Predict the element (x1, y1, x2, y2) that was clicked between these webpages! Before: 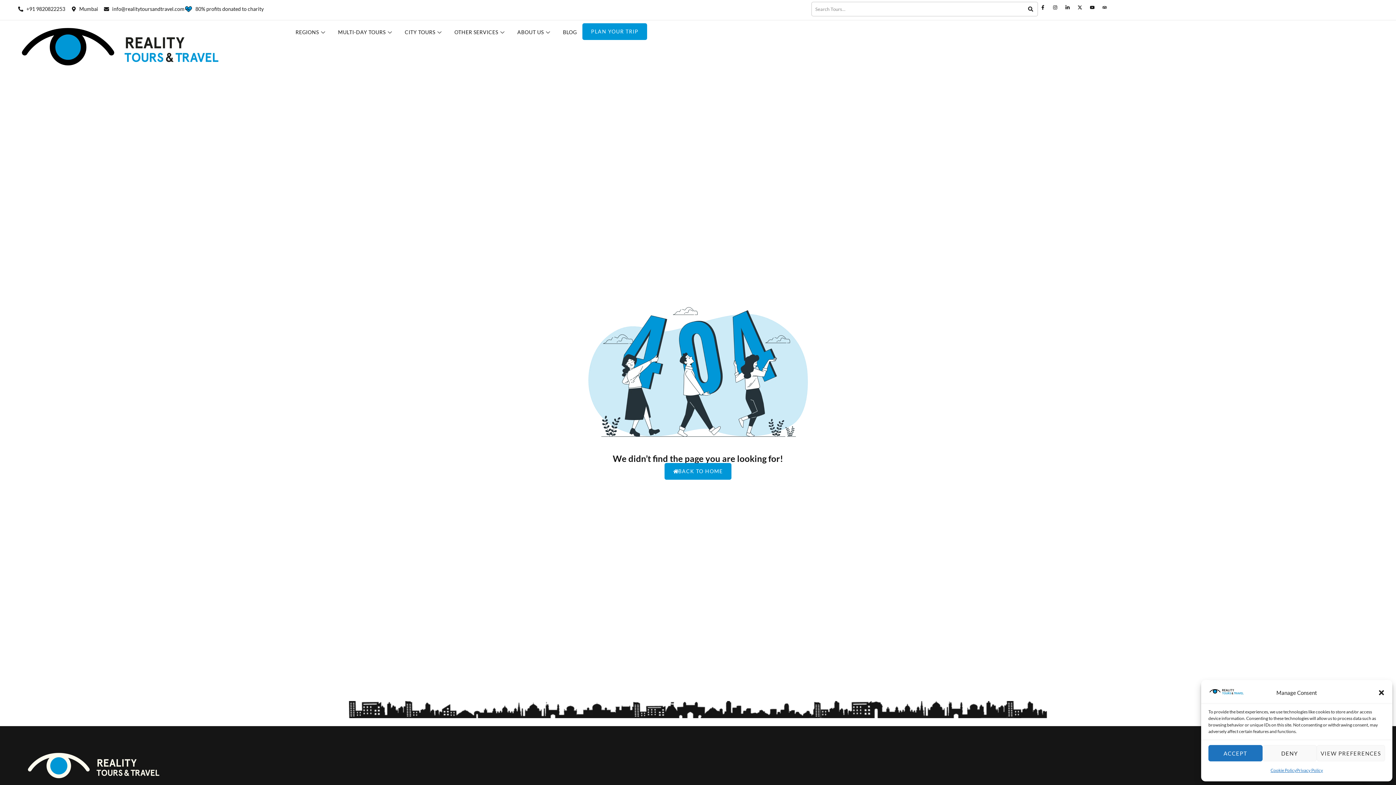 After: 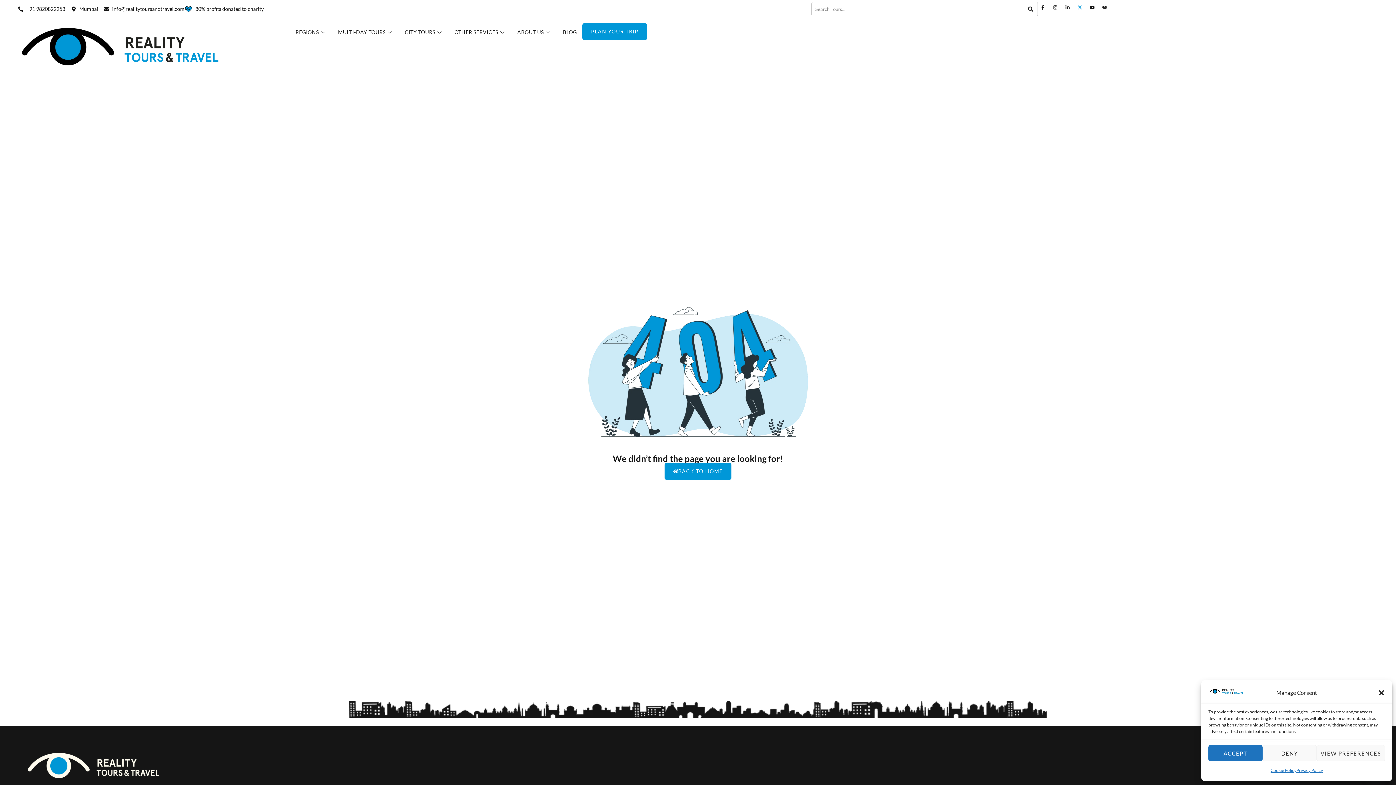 Action: bbox: (1075, 2, 1084, 12) label: X-twitter